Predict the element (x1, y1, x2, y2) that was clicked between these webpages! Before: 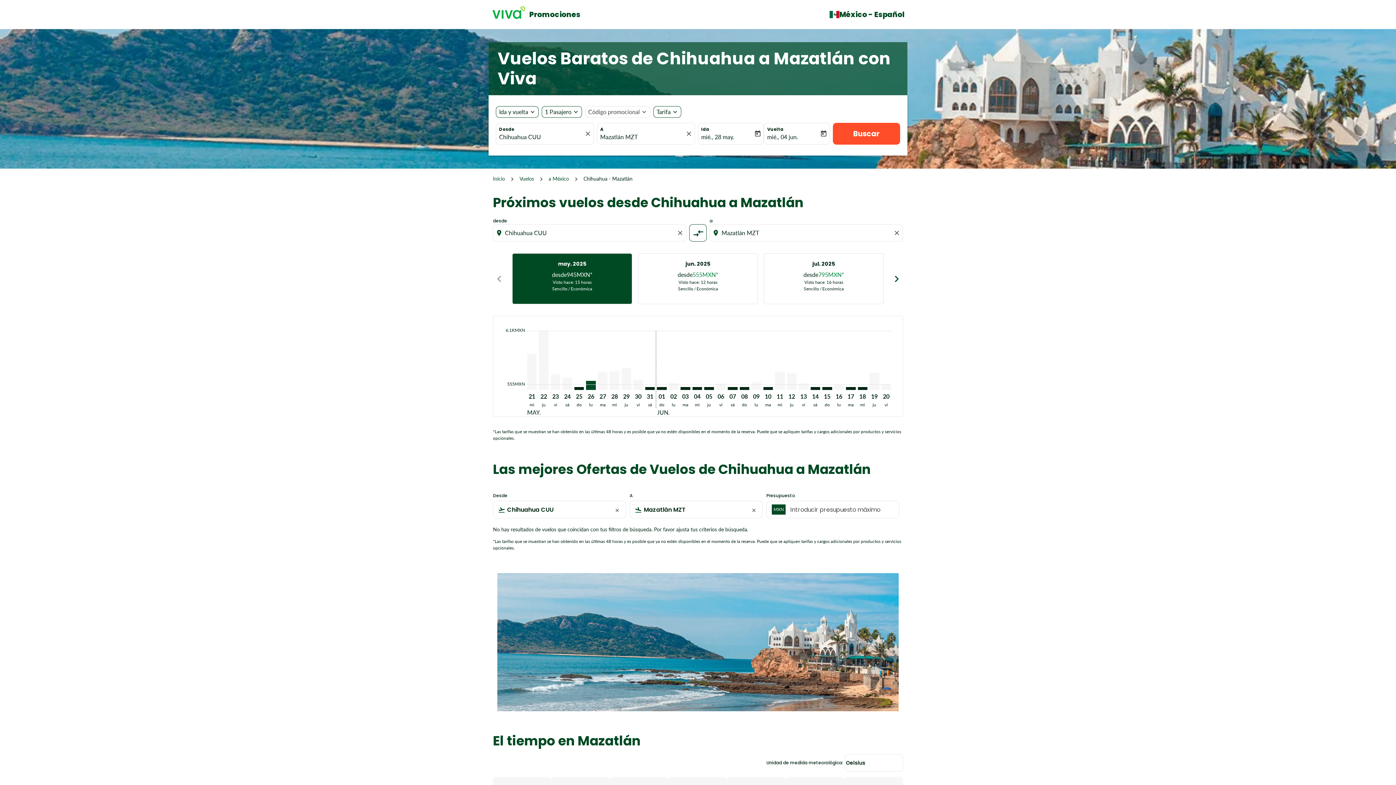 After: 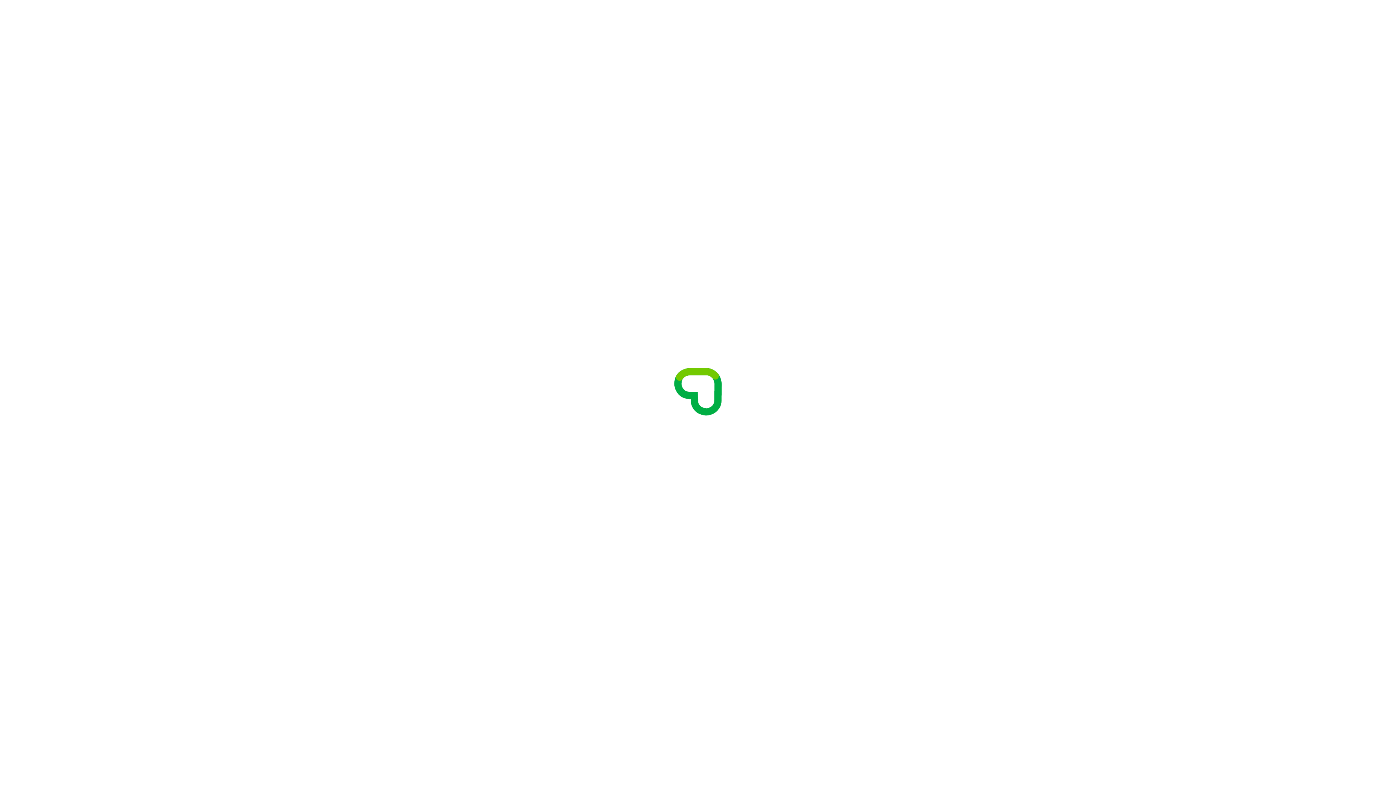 Action: bbox: (488, 6, 525, 22)